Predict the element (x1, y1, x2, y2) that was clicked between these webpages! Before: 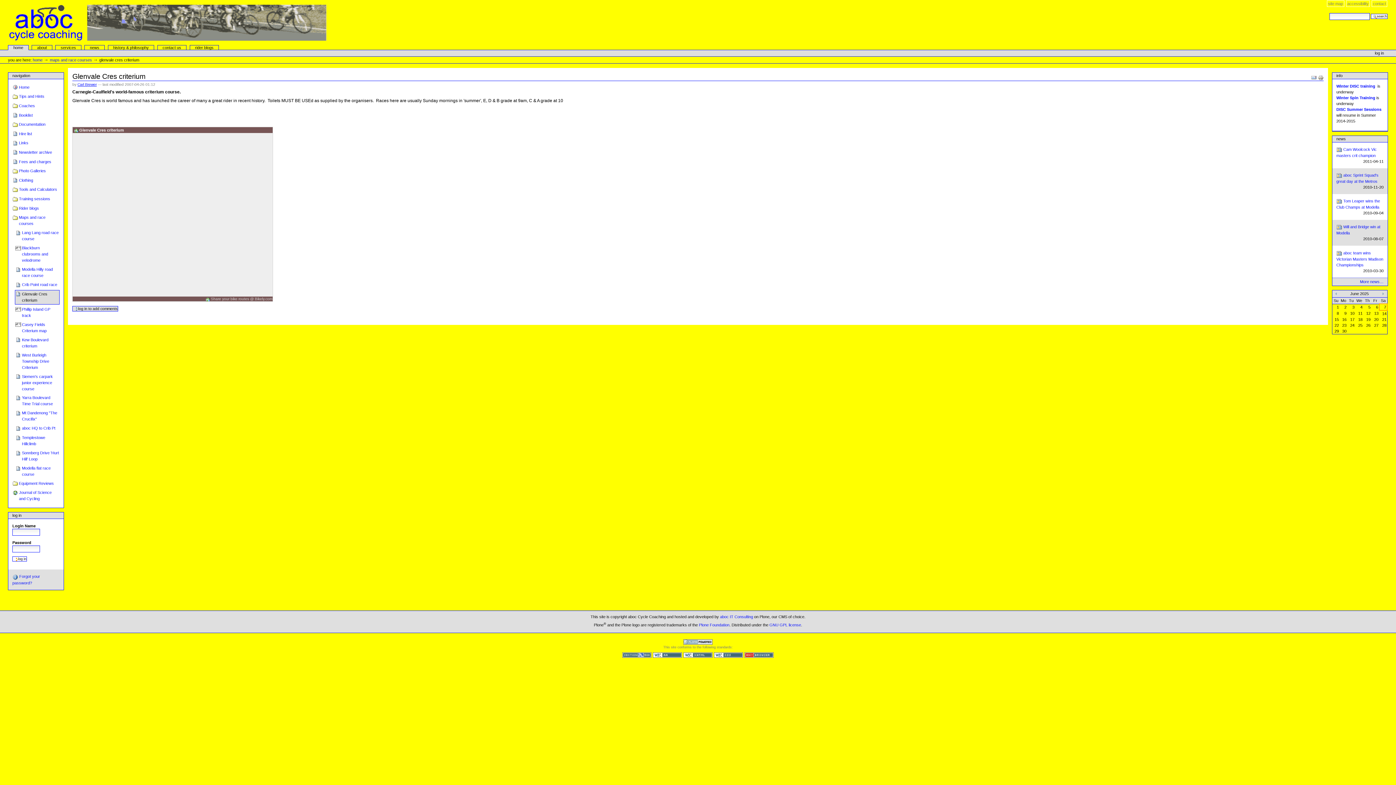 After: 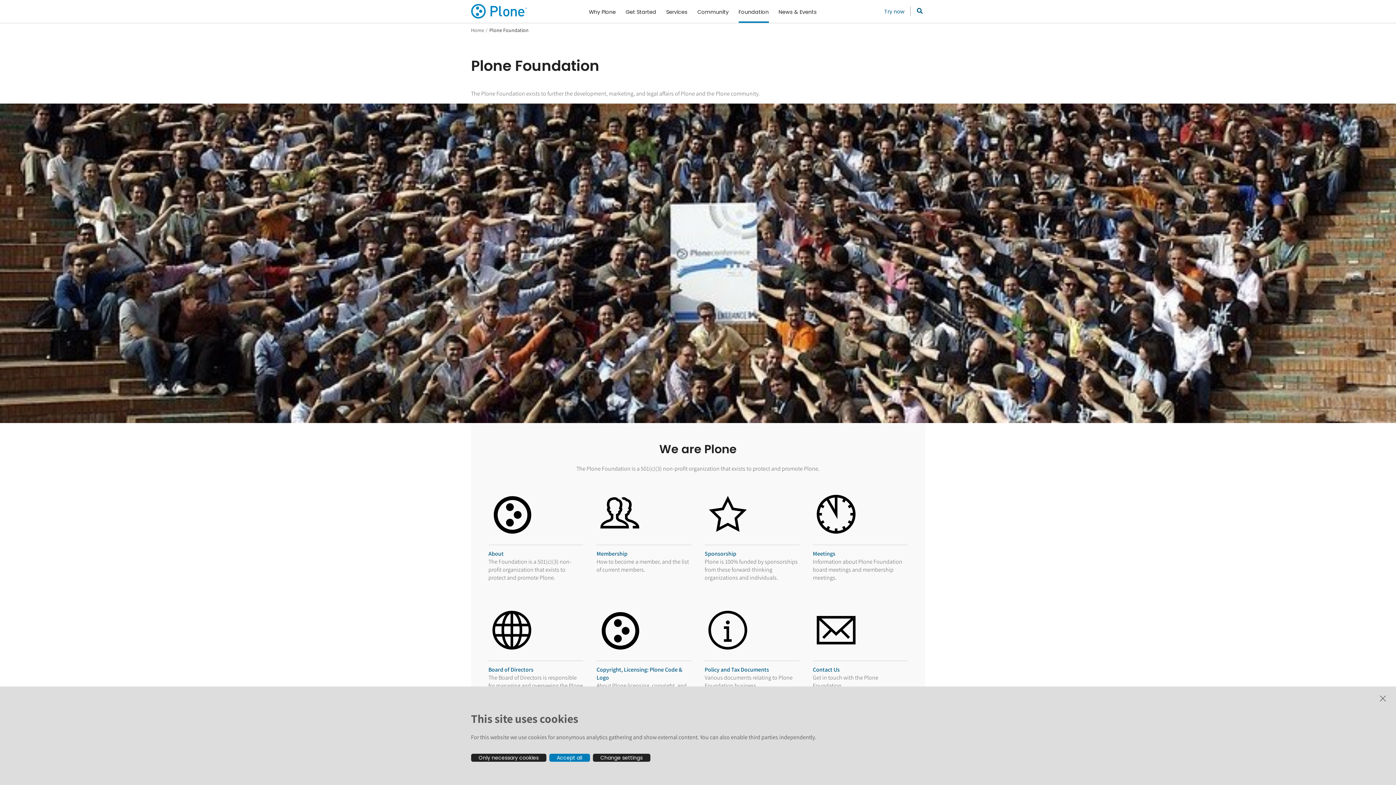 Action: bbox: (699, 622, 729, 627) label: Plone Foundation